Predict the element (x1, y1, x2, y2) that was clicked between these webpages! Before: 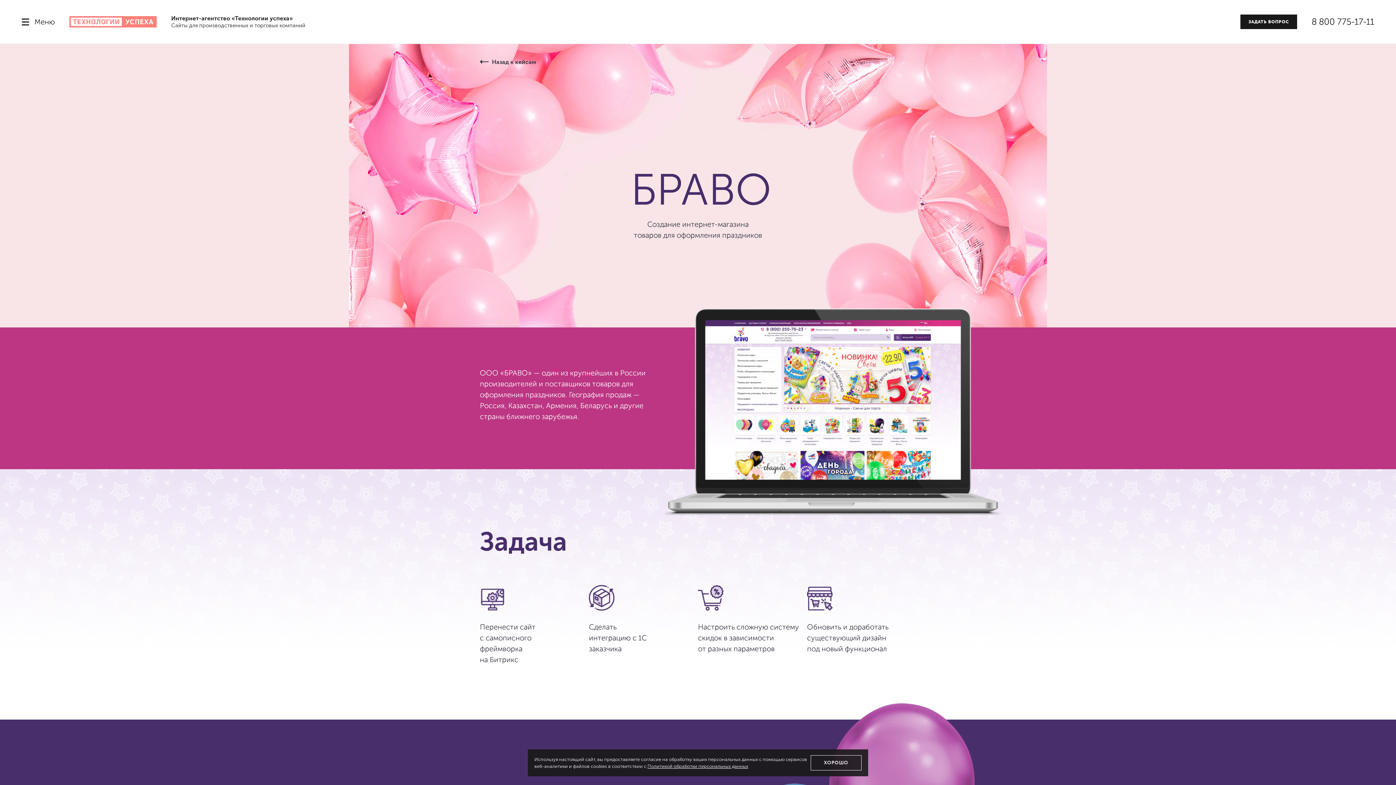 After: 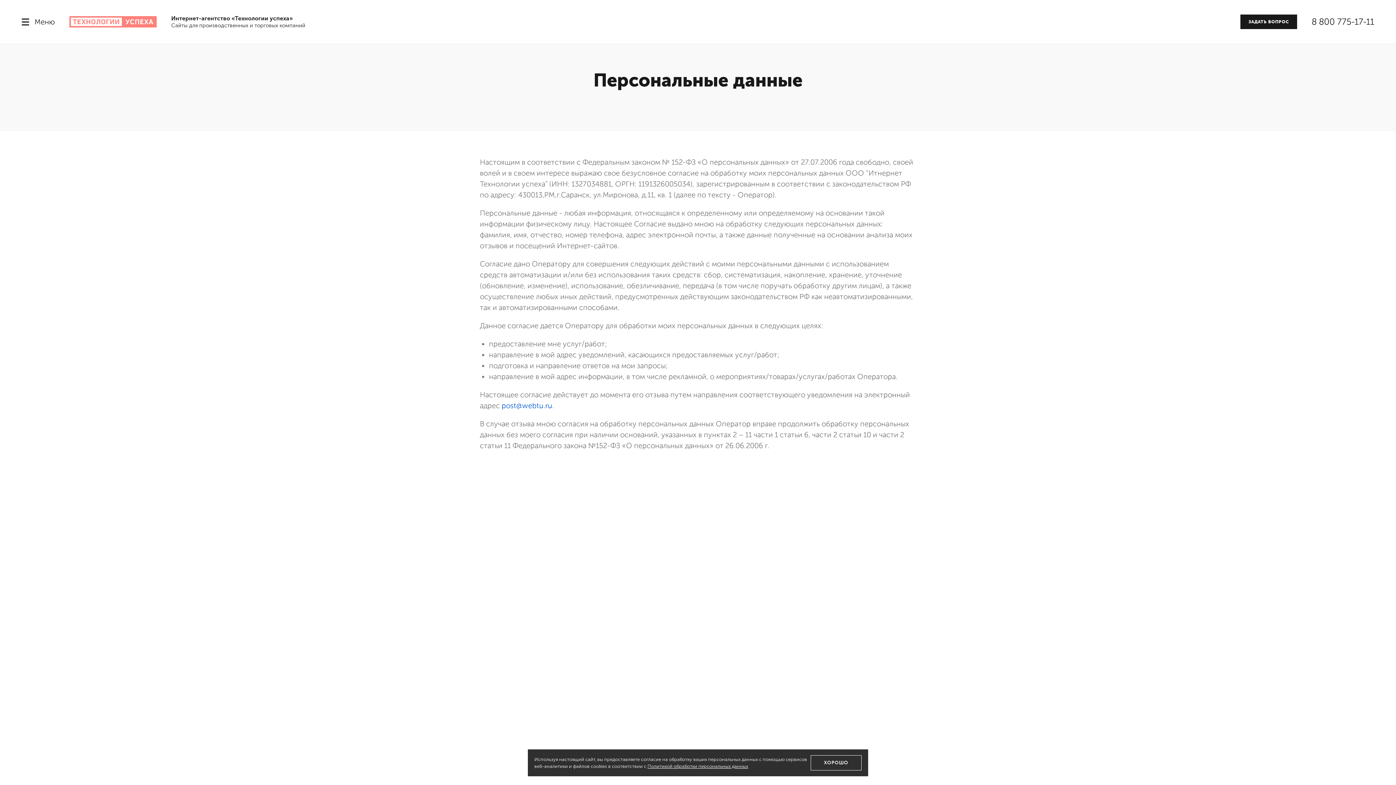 Action: label: Политикой обработки персональных данных bbox: (647, 764, 748, 769)